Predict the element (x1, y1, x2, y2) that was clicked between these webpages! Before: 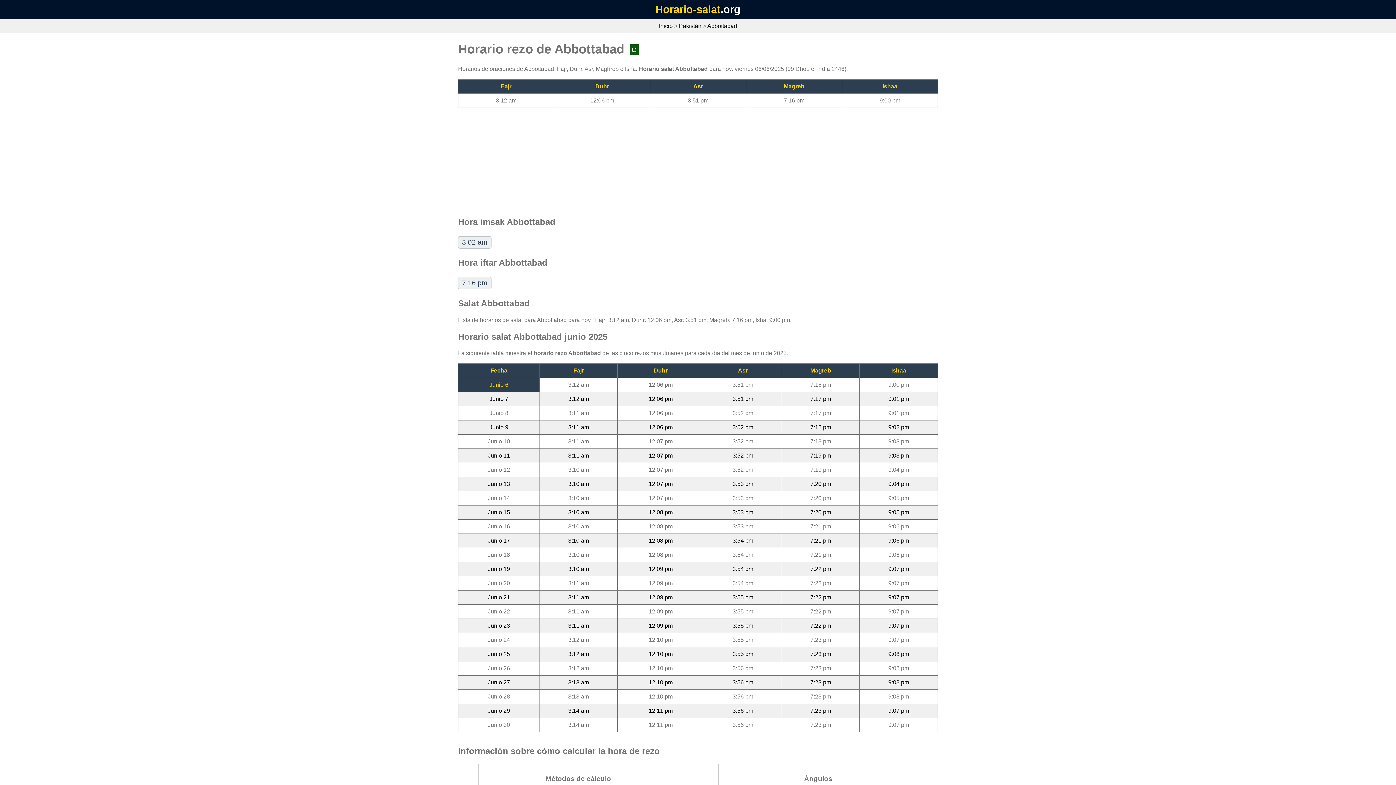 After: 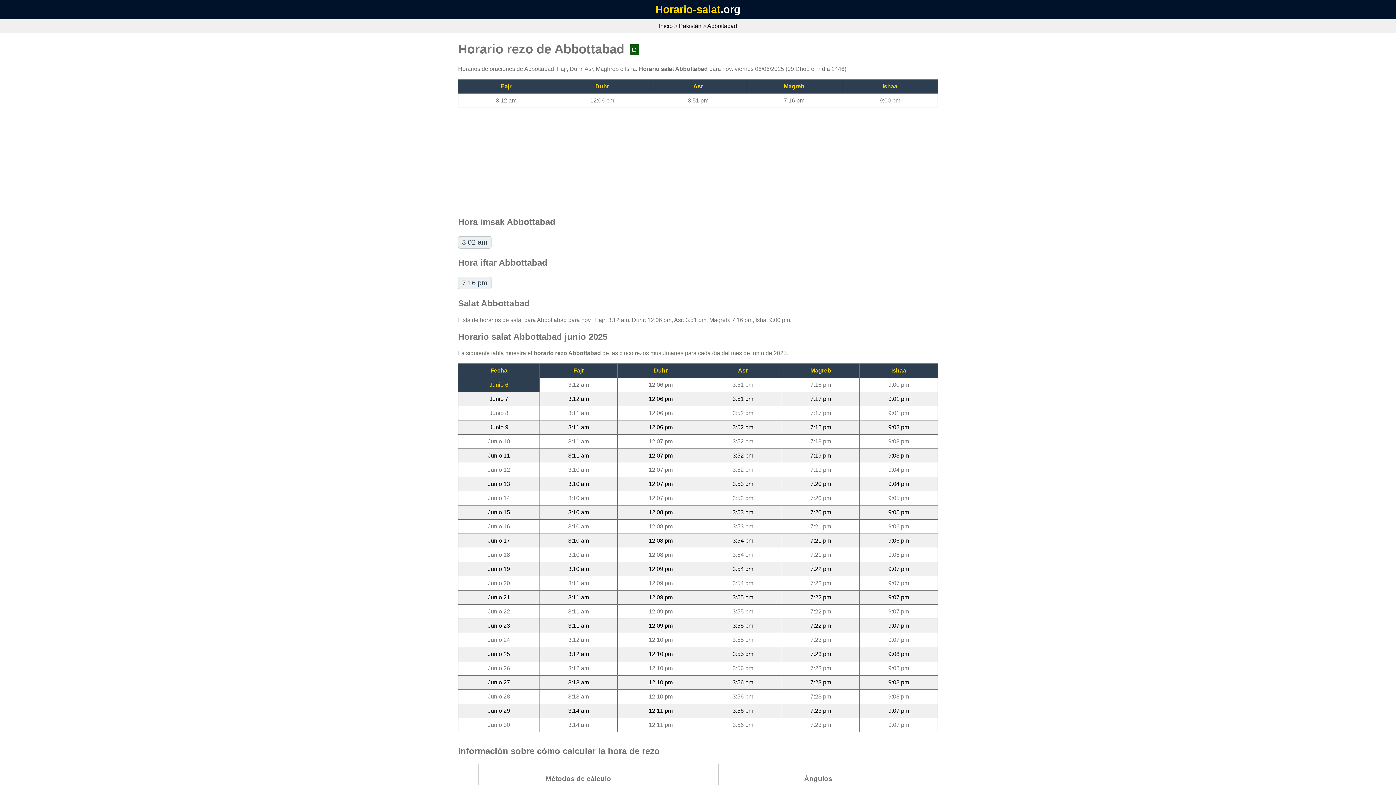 Action: bbox: (707, 22, 737, 29) label: Abbottabad